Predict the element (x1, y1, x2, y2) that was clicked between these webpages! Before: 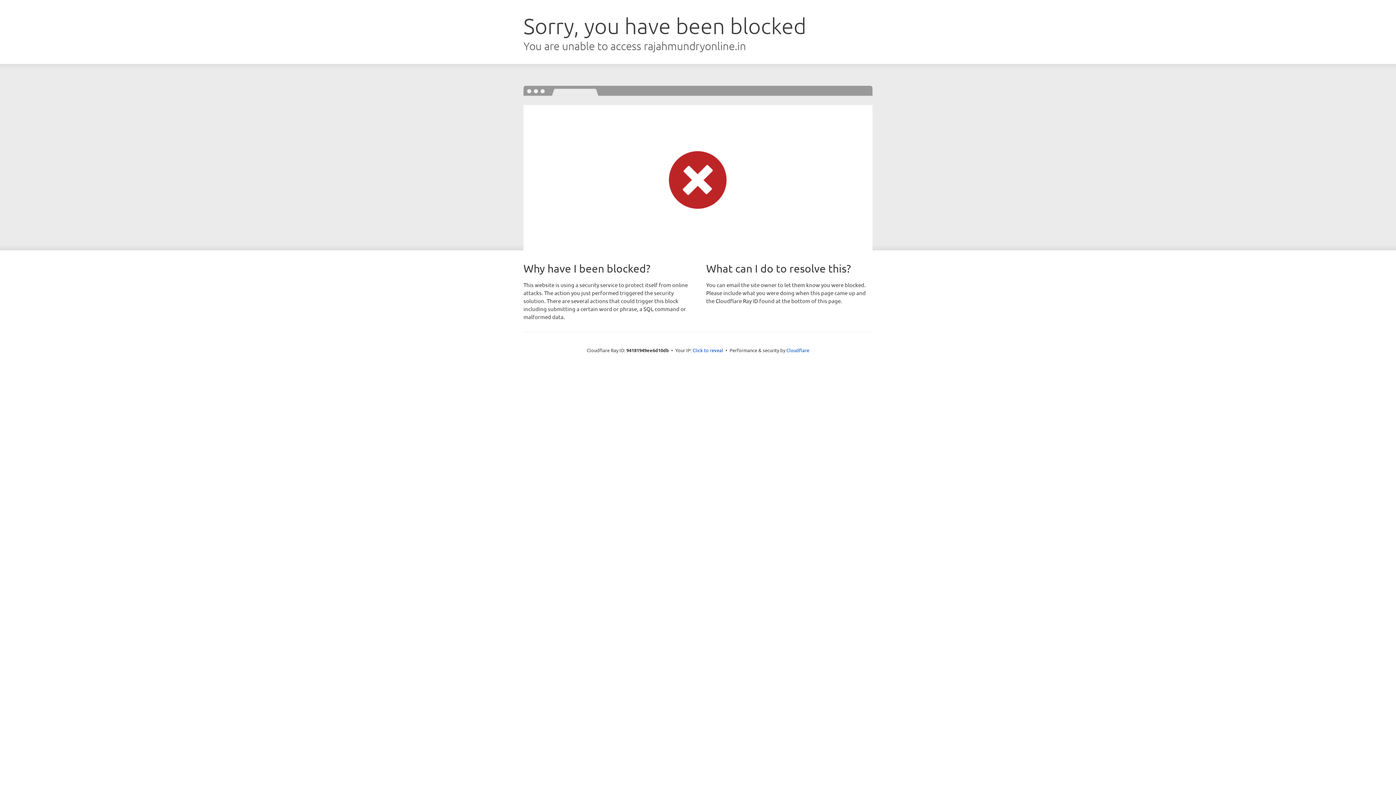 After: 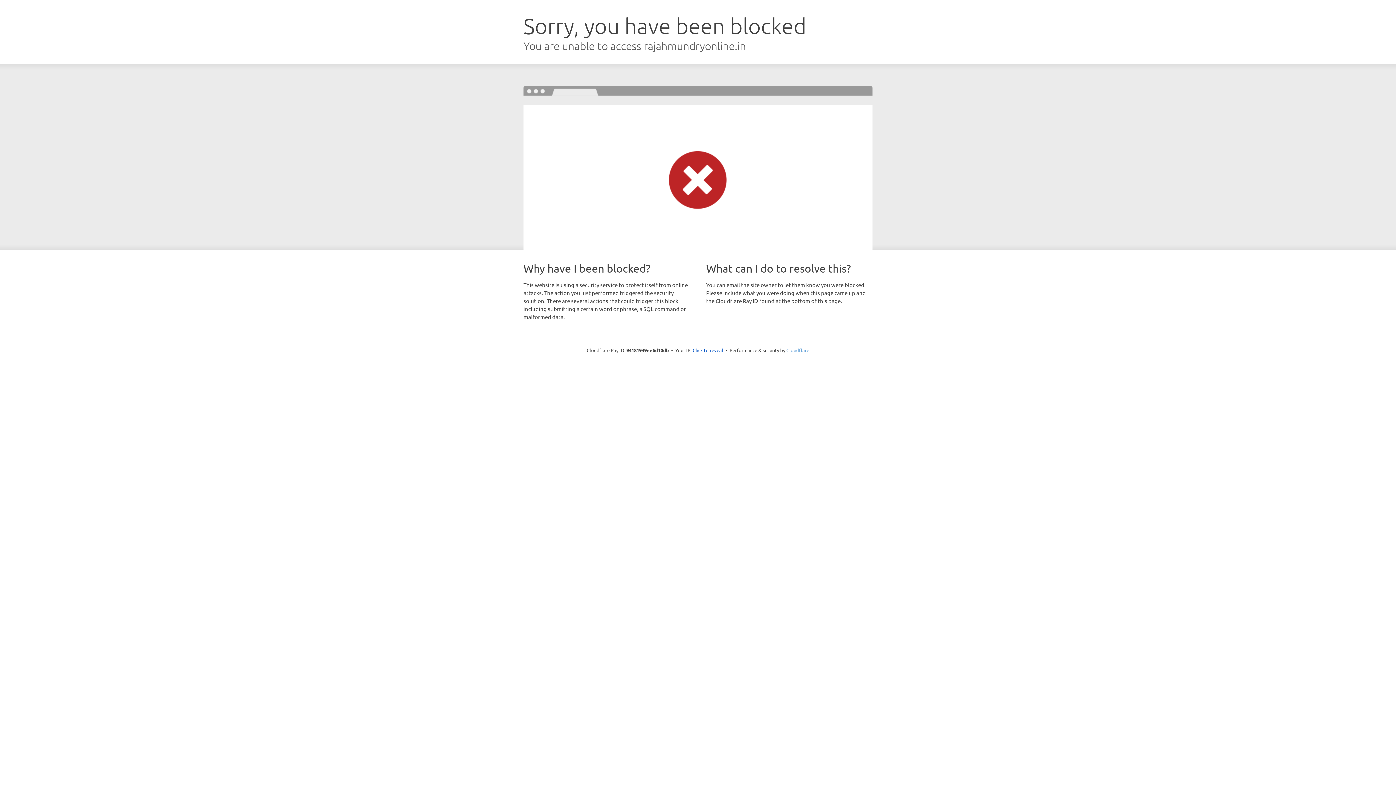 Action: label: Cloudflare bbox: (786, 347, 809, 353)